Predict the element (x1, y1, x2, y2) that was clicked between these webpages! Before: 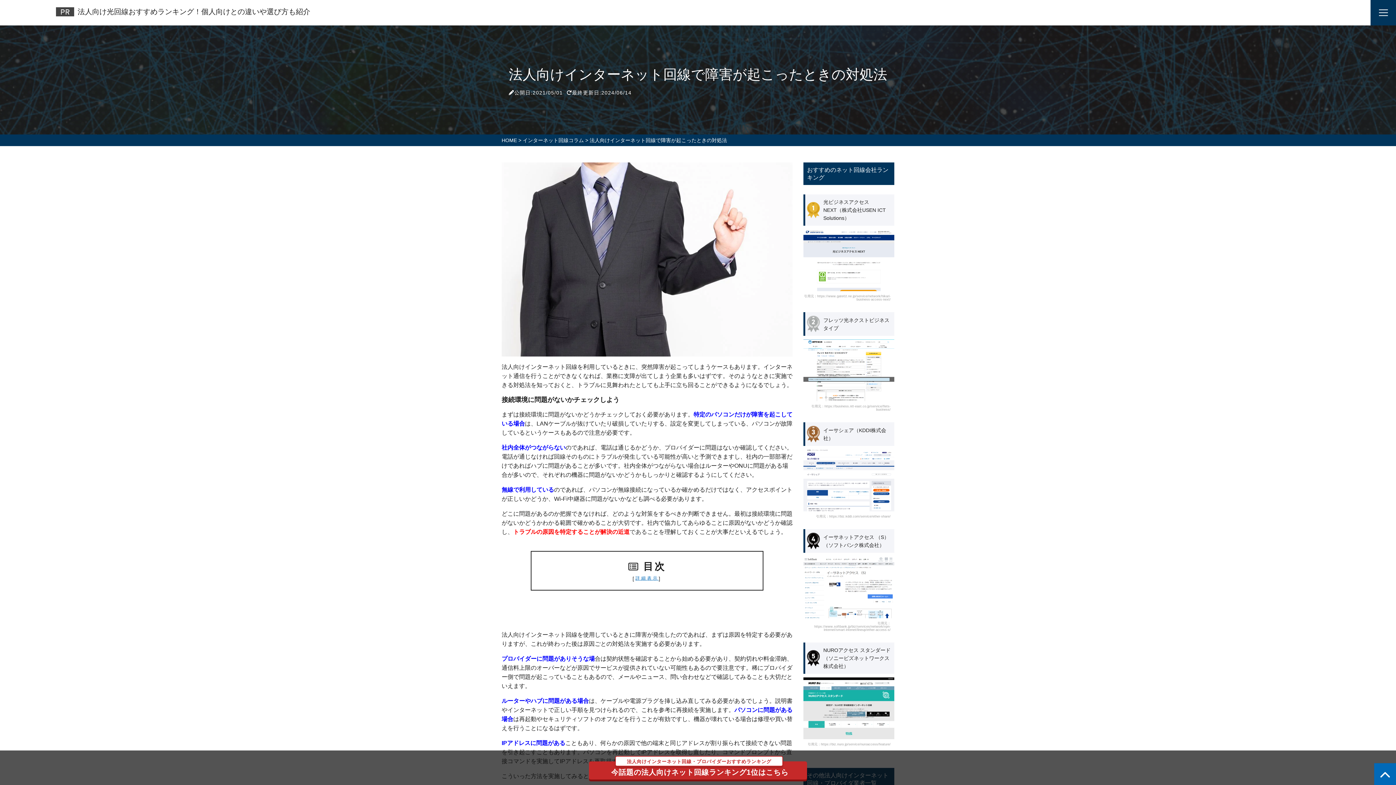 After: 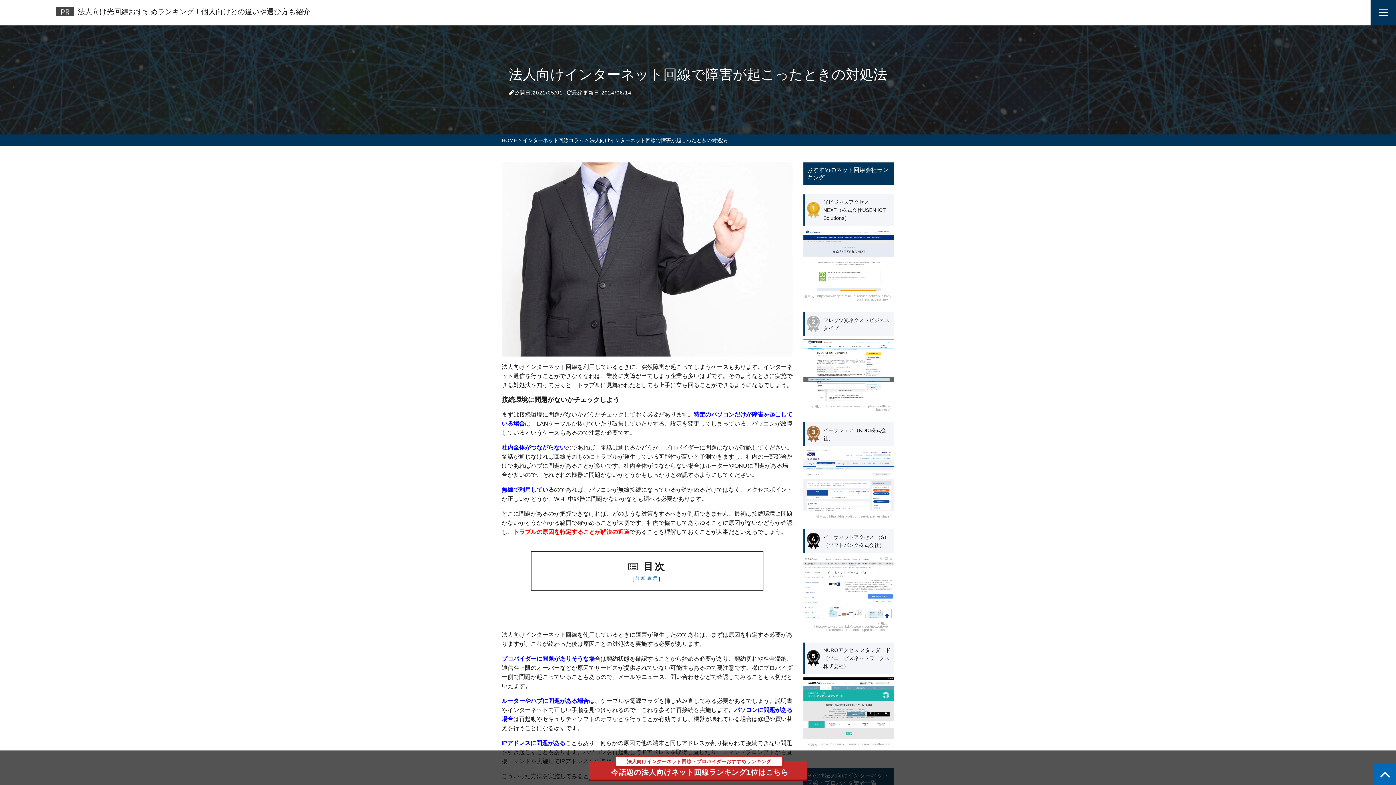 Action: bbox: (1374, 763, 1396, 785)